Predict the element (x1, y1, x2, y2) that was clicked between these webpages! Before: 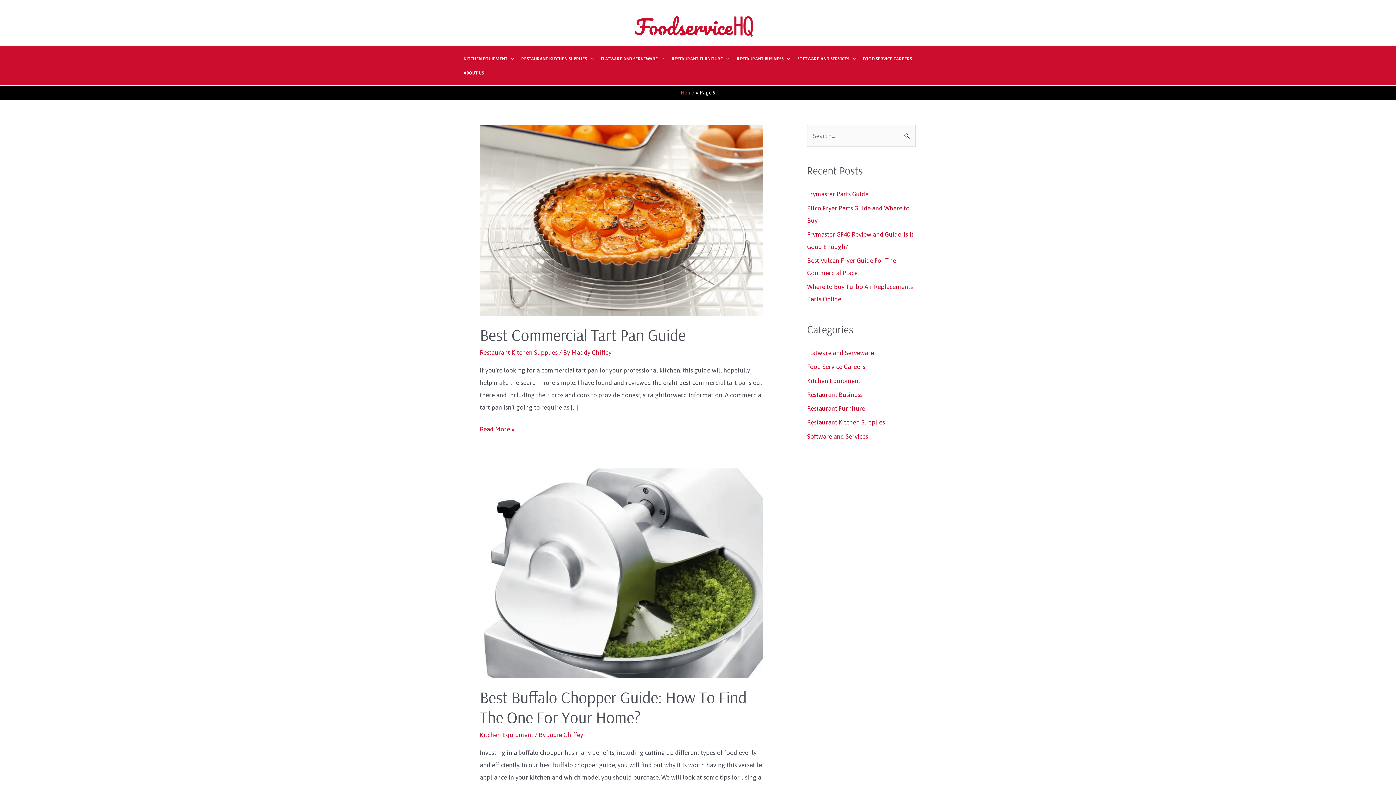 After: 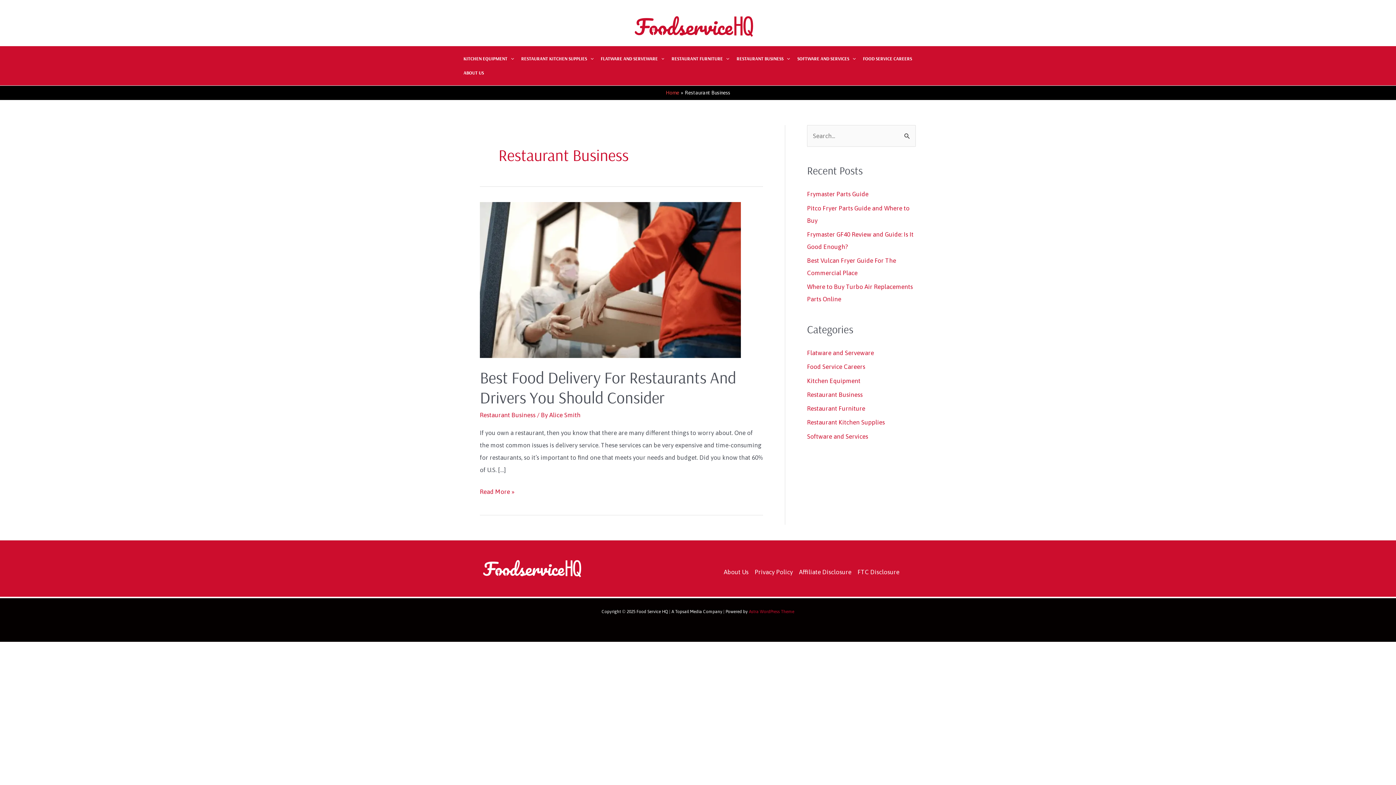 Action: bbox: (807, 391, 862, 398) label: Restaurant Business